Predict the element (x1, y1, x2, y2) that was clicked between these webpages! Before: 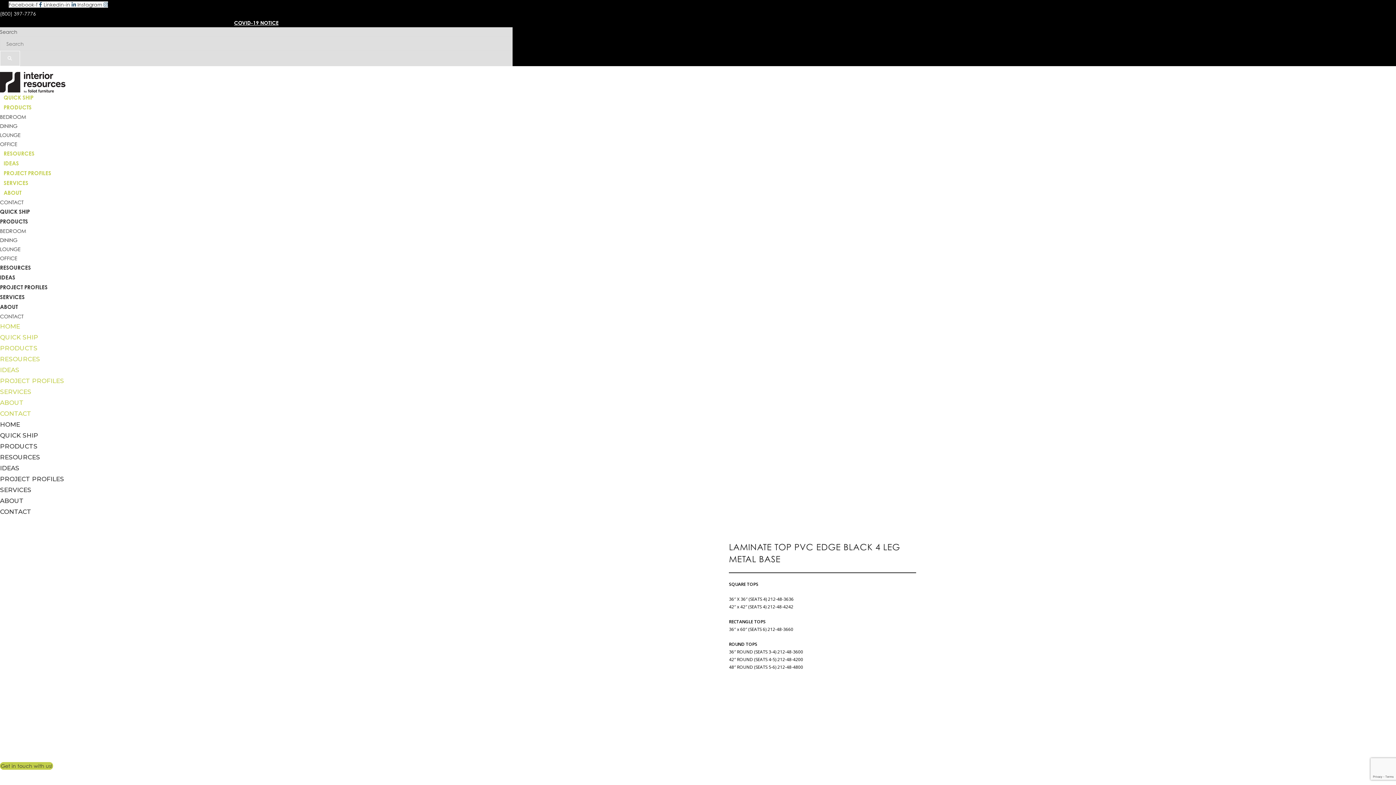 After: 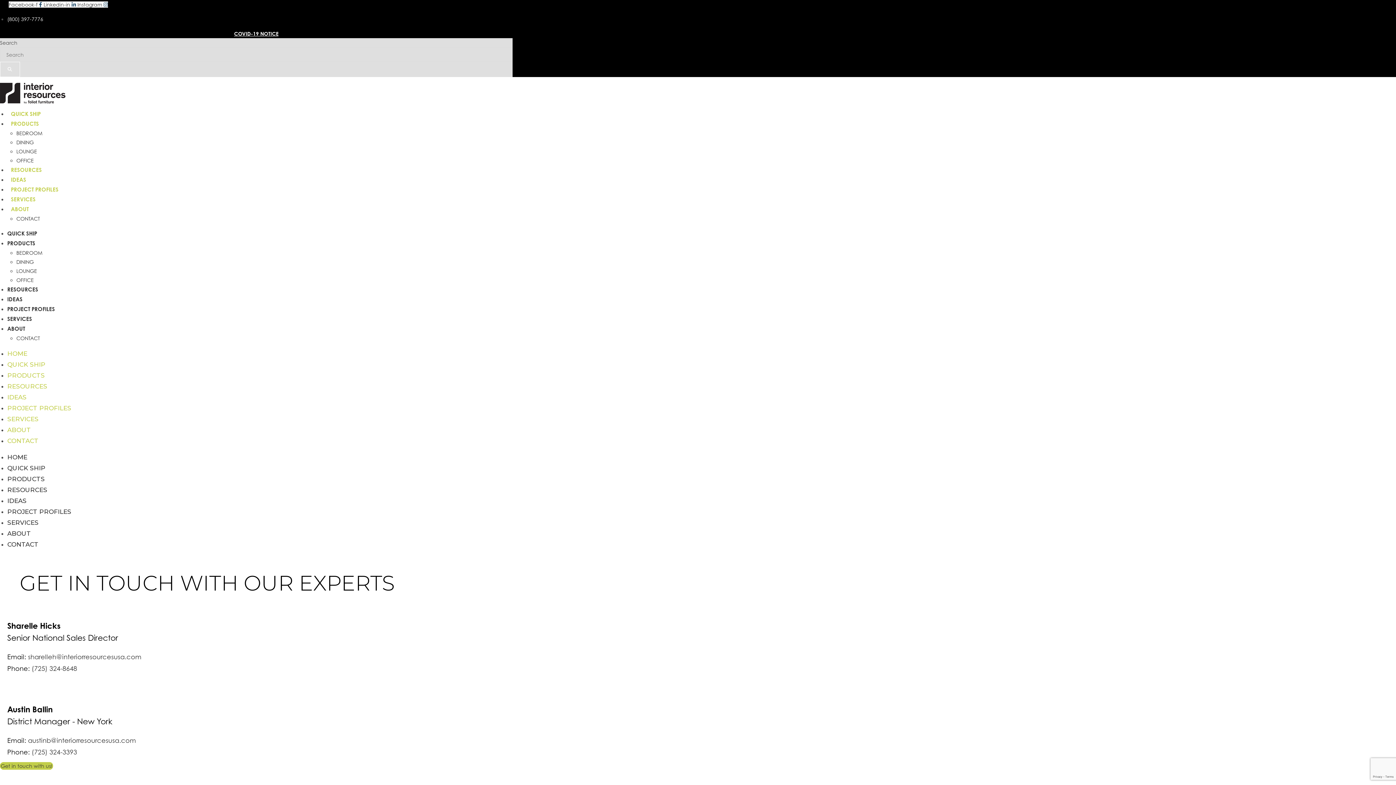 Action: label: CONTACT bbox: (0, 508, 31, 515)